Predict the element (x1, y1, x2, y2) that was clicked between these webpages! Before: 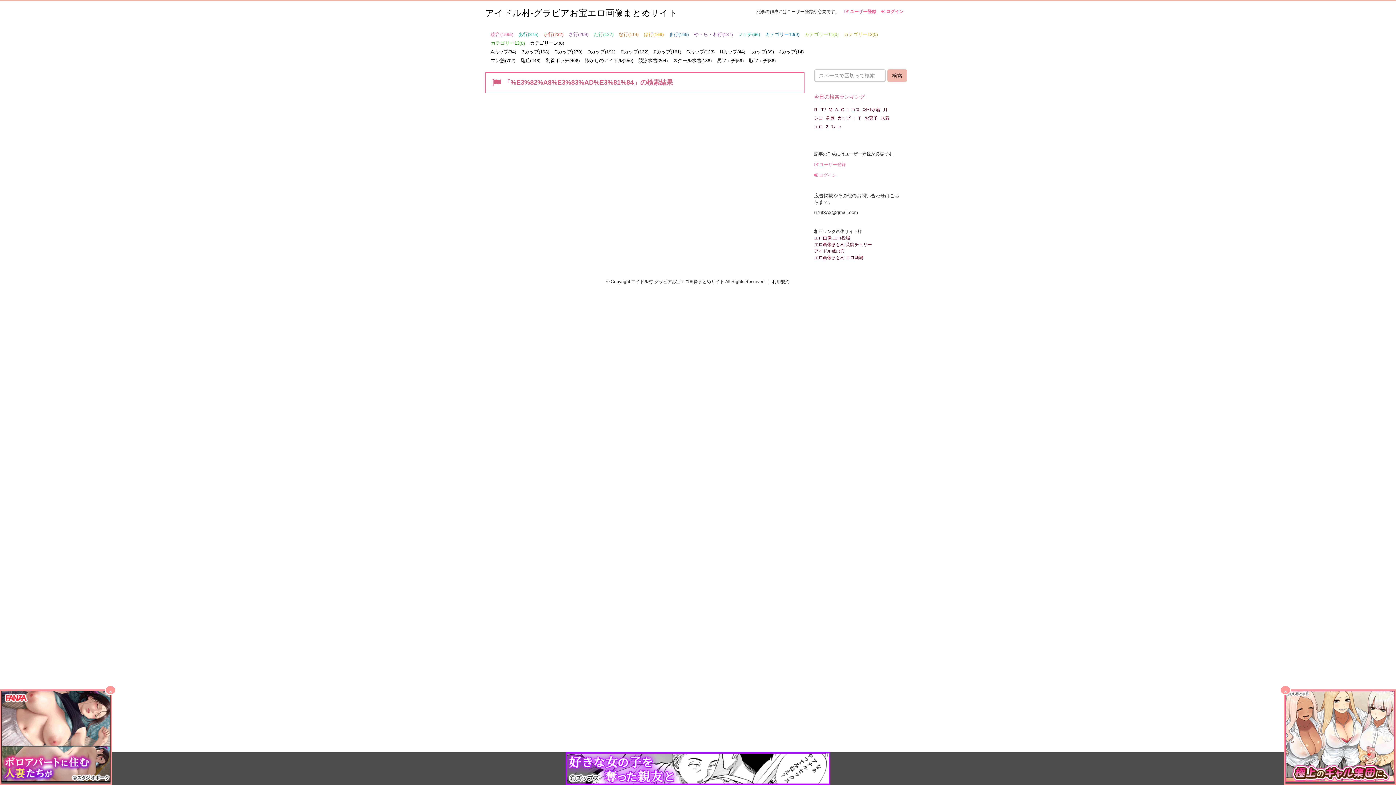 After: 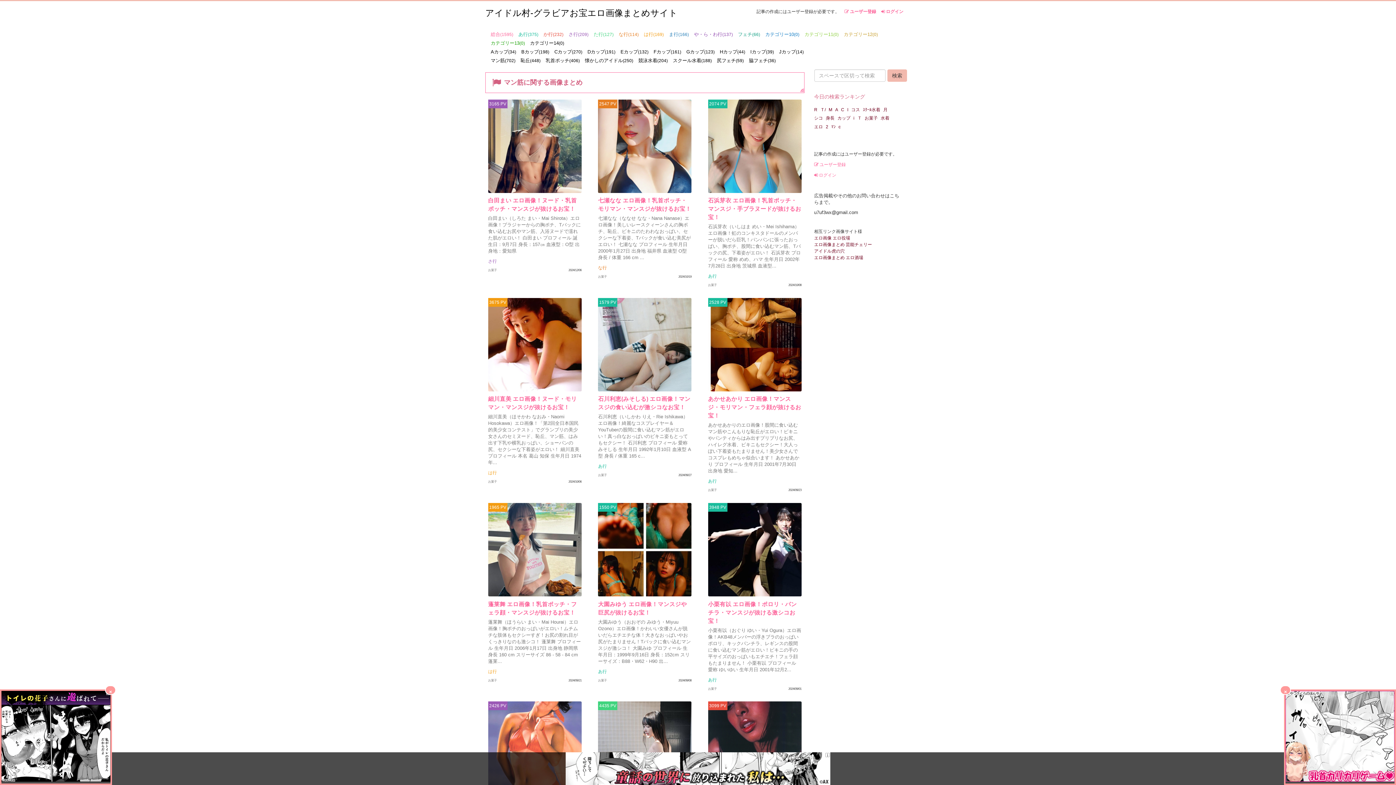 Action: bbox: (490, 57, 515, 63) label: マン筋(702)